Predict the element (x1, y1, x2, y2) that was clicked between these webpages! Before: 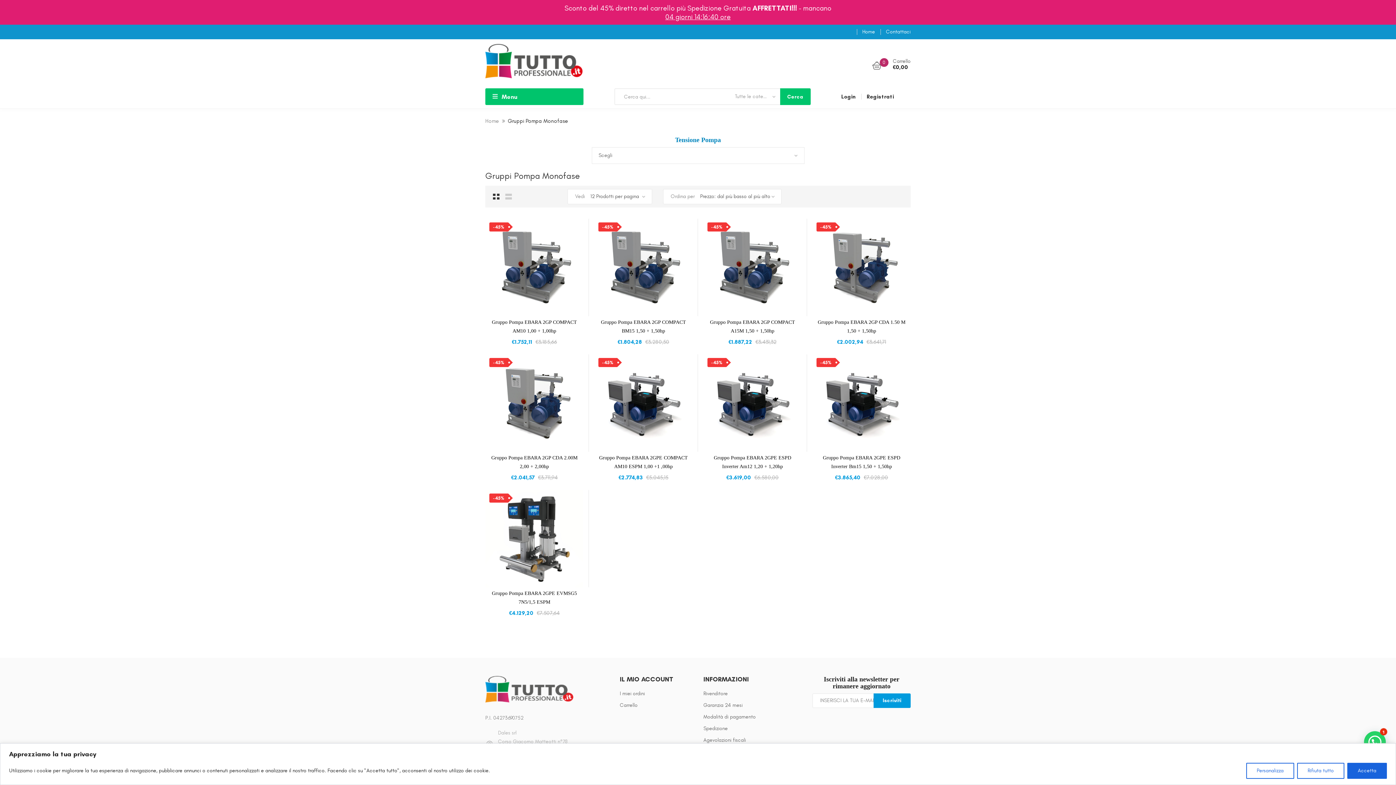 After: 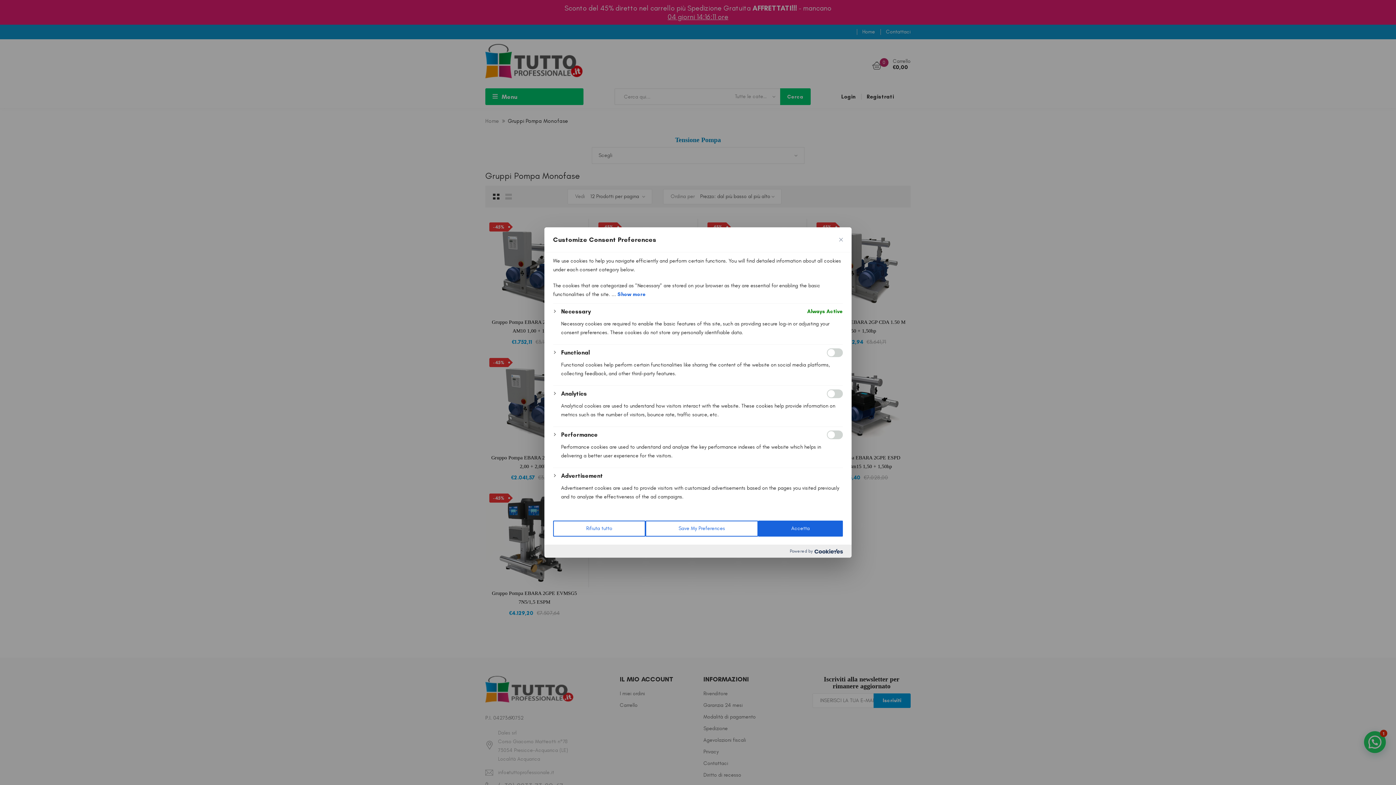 Action: bbox: (1246, 763, 1294, 779) label: Persanalizza